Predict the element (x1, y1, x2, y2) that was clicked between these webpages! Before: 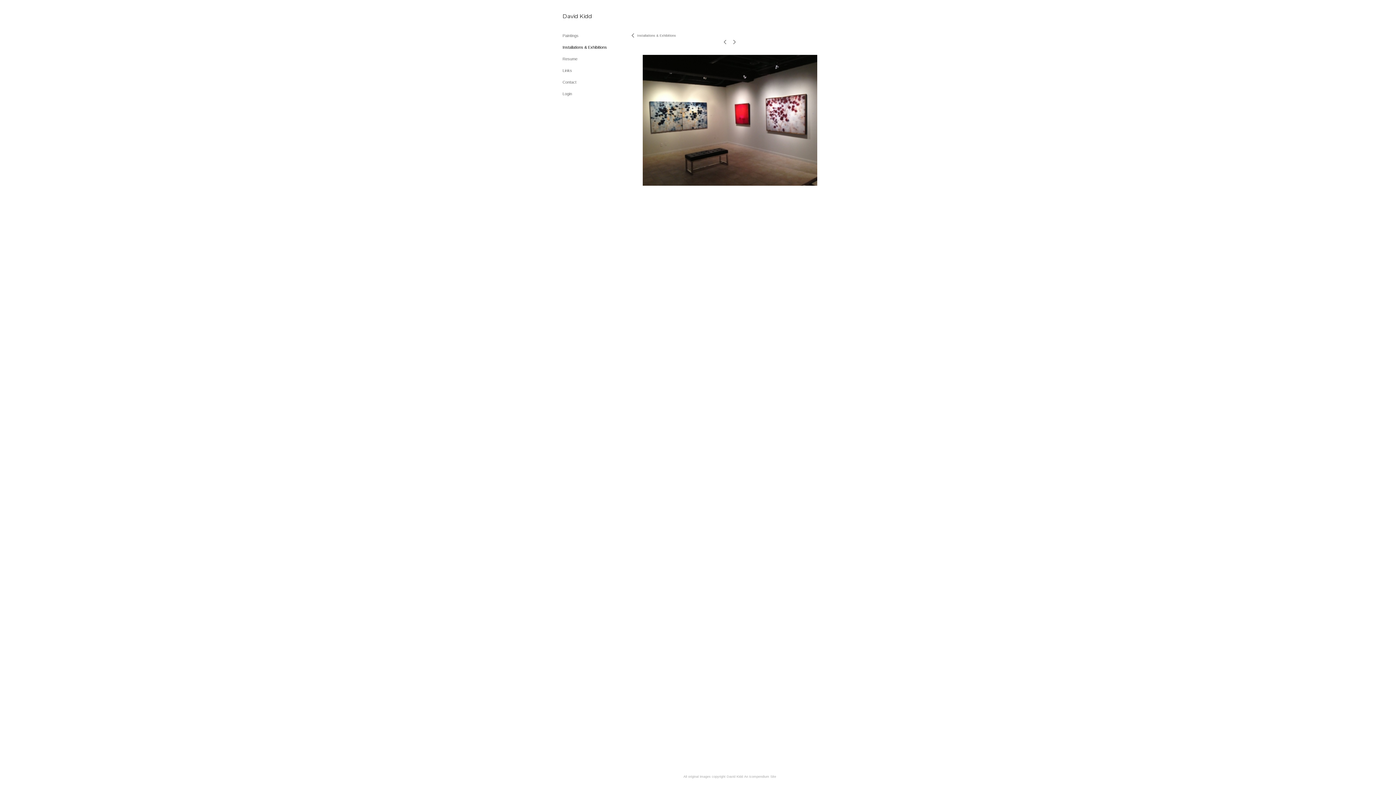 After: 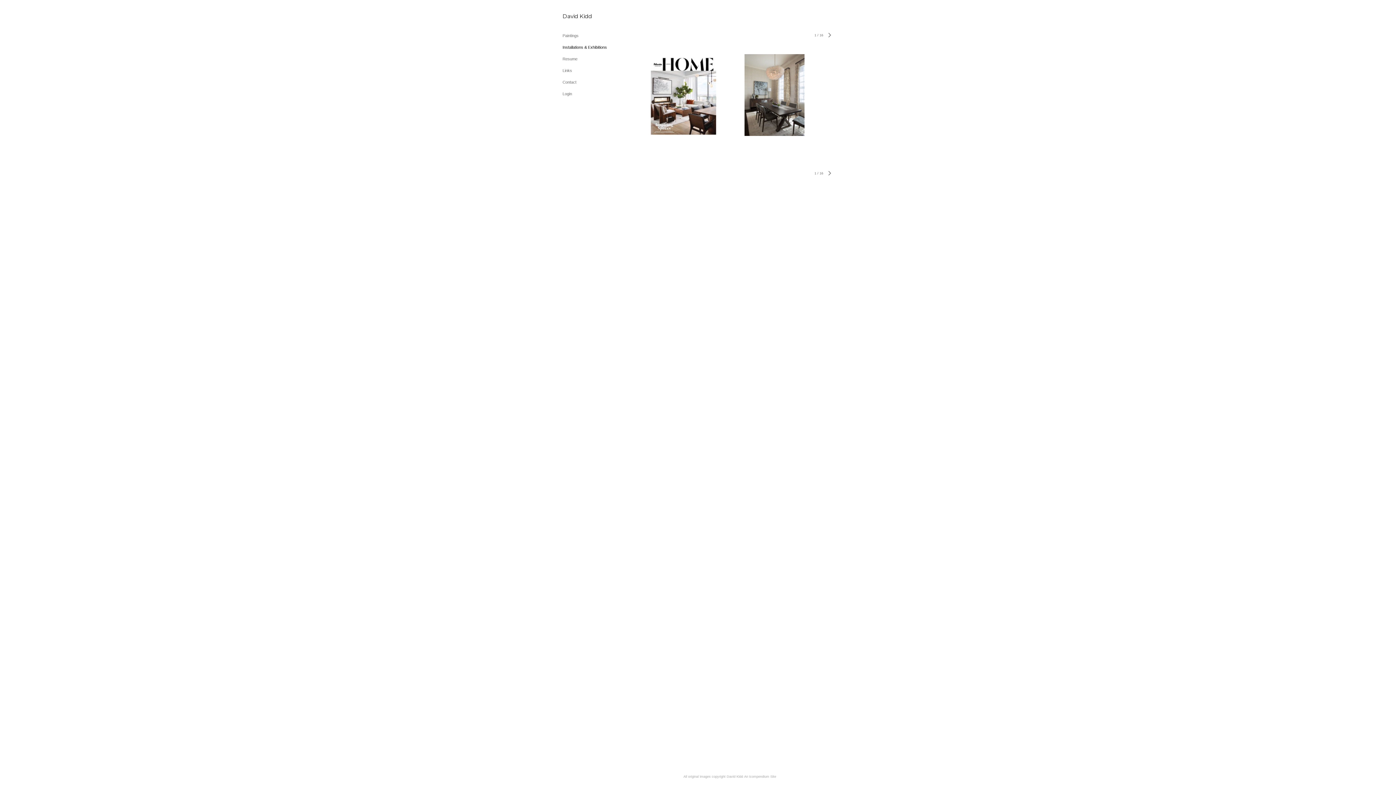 Action: bbox: (562, 45, 607, 49) label: Installations & Exhibitions